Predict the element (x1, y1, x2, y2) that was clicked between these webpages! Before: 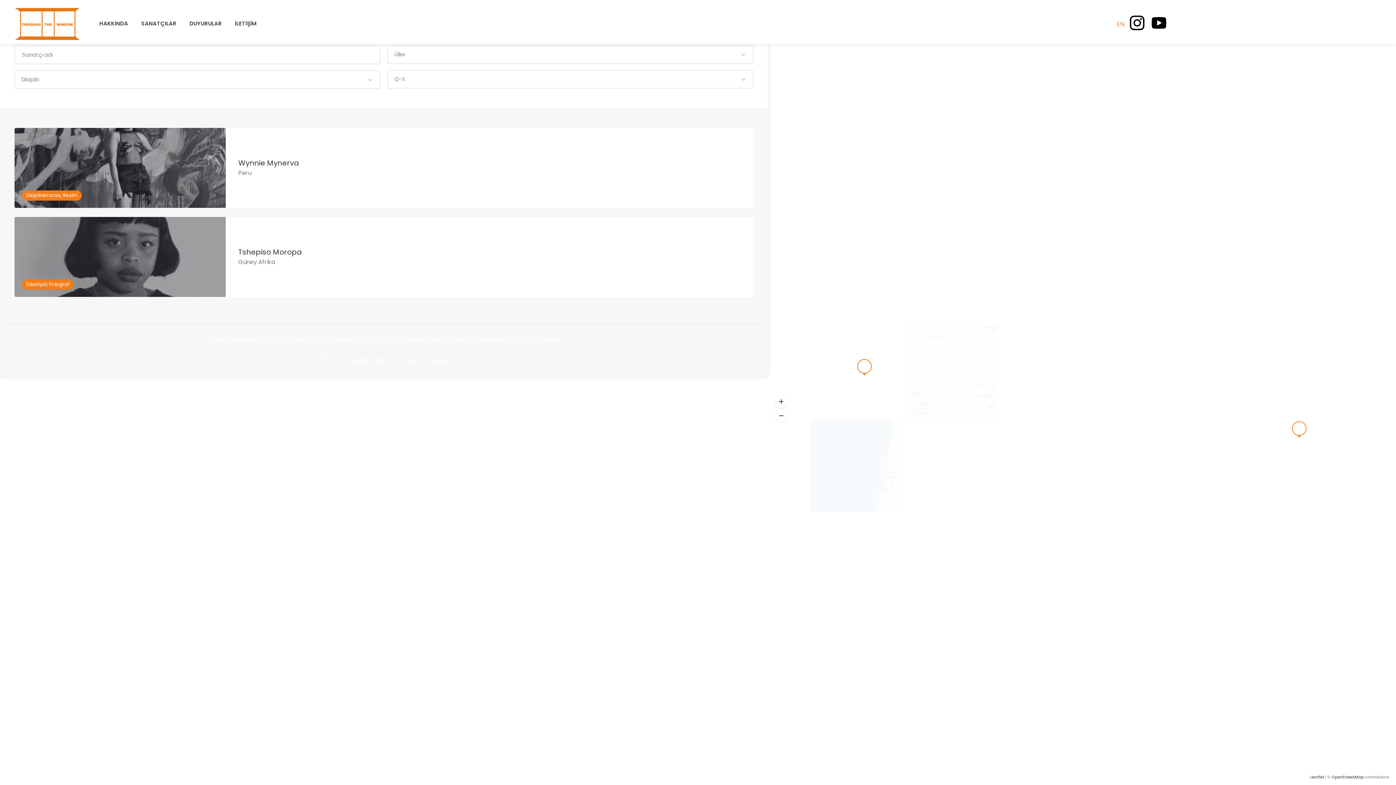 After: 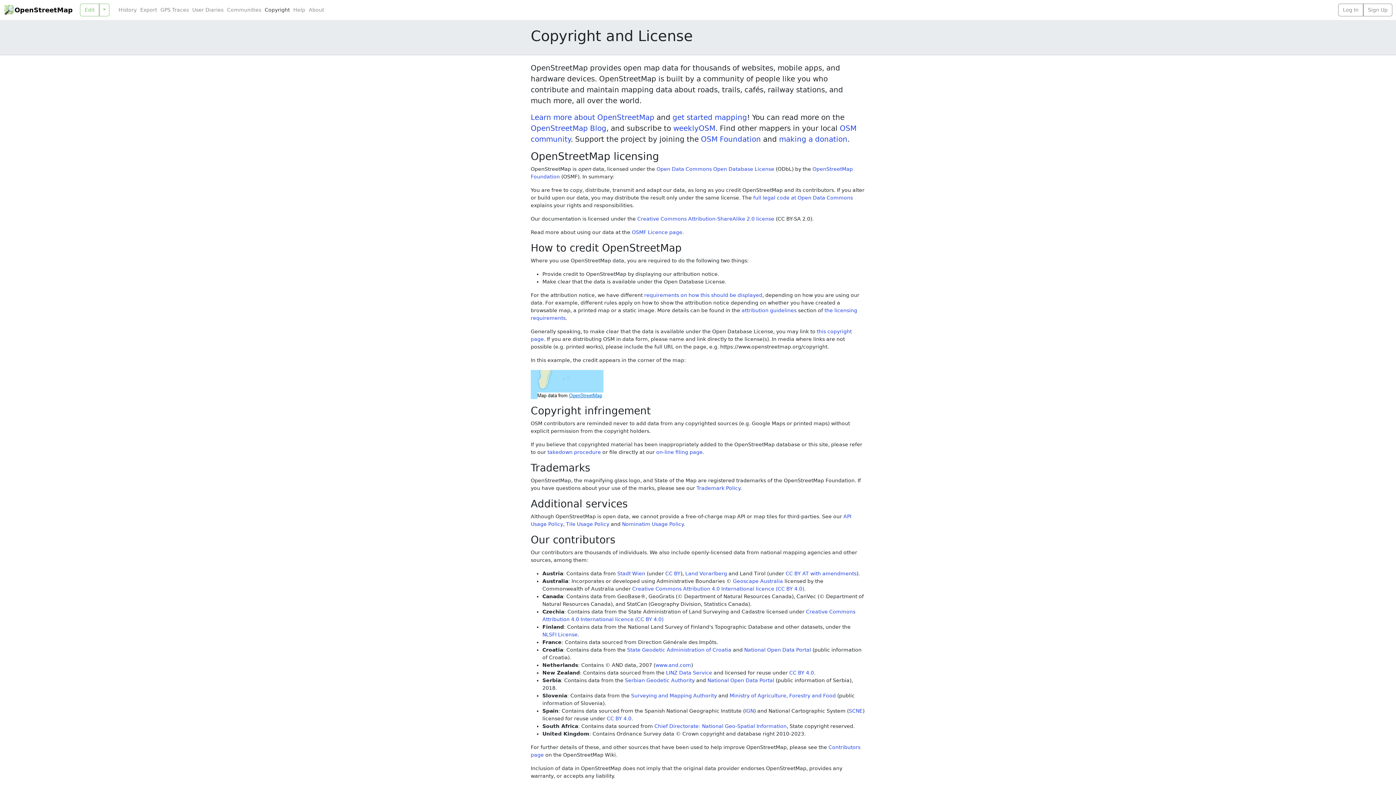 Action: bbox: (1332, 774, 1364, 780) label: OpenStreetMap